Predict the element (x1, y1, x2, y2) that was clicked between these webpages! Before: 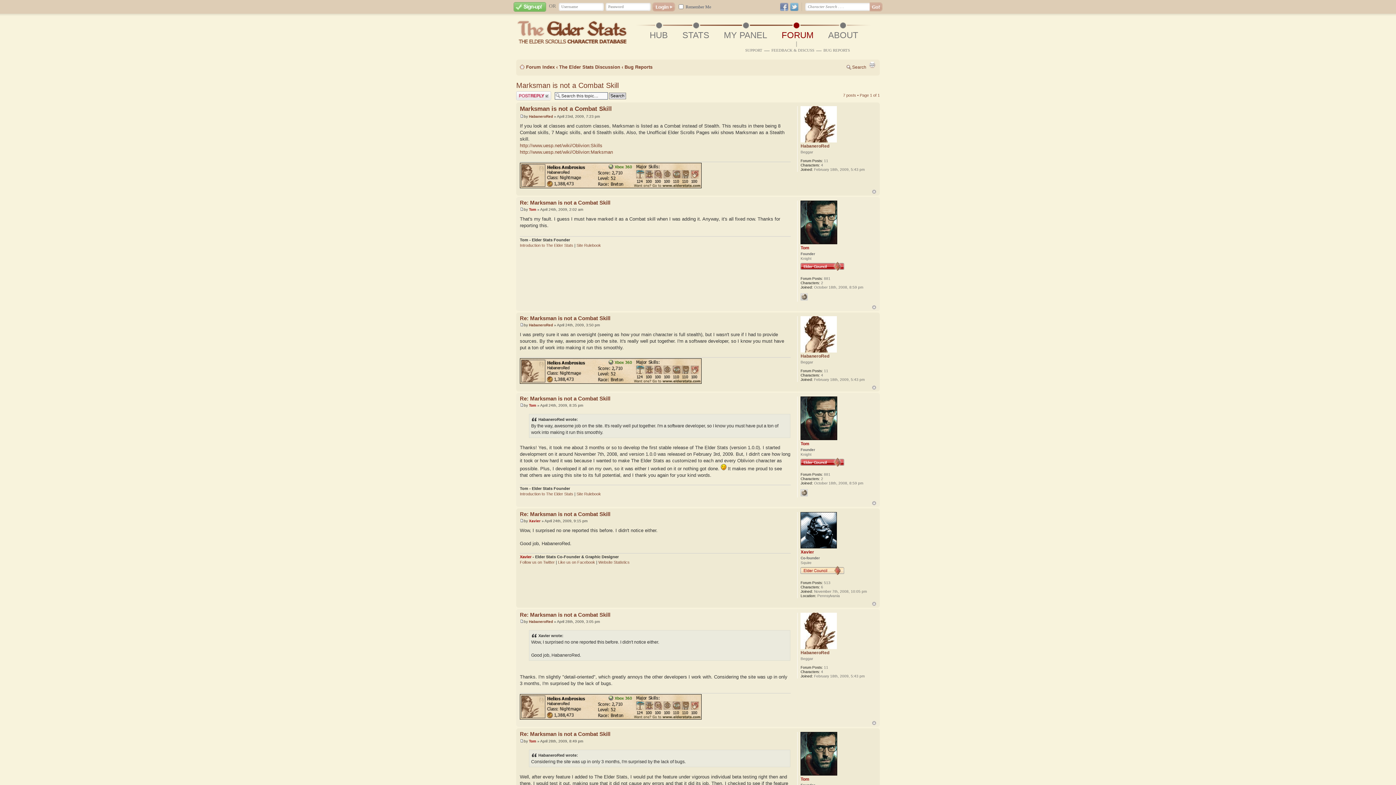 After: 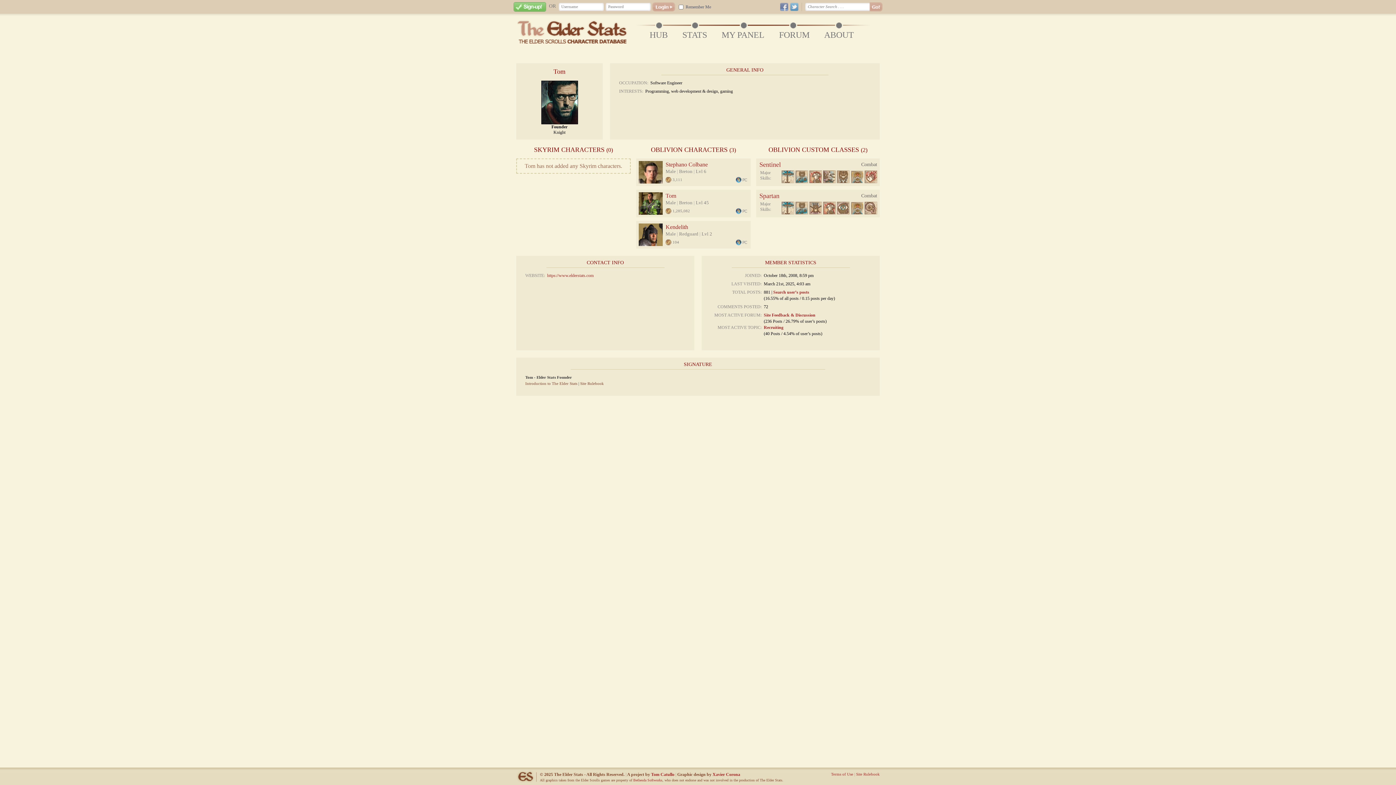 Action: label: Tom bbox: (529, 739, 536, 743)